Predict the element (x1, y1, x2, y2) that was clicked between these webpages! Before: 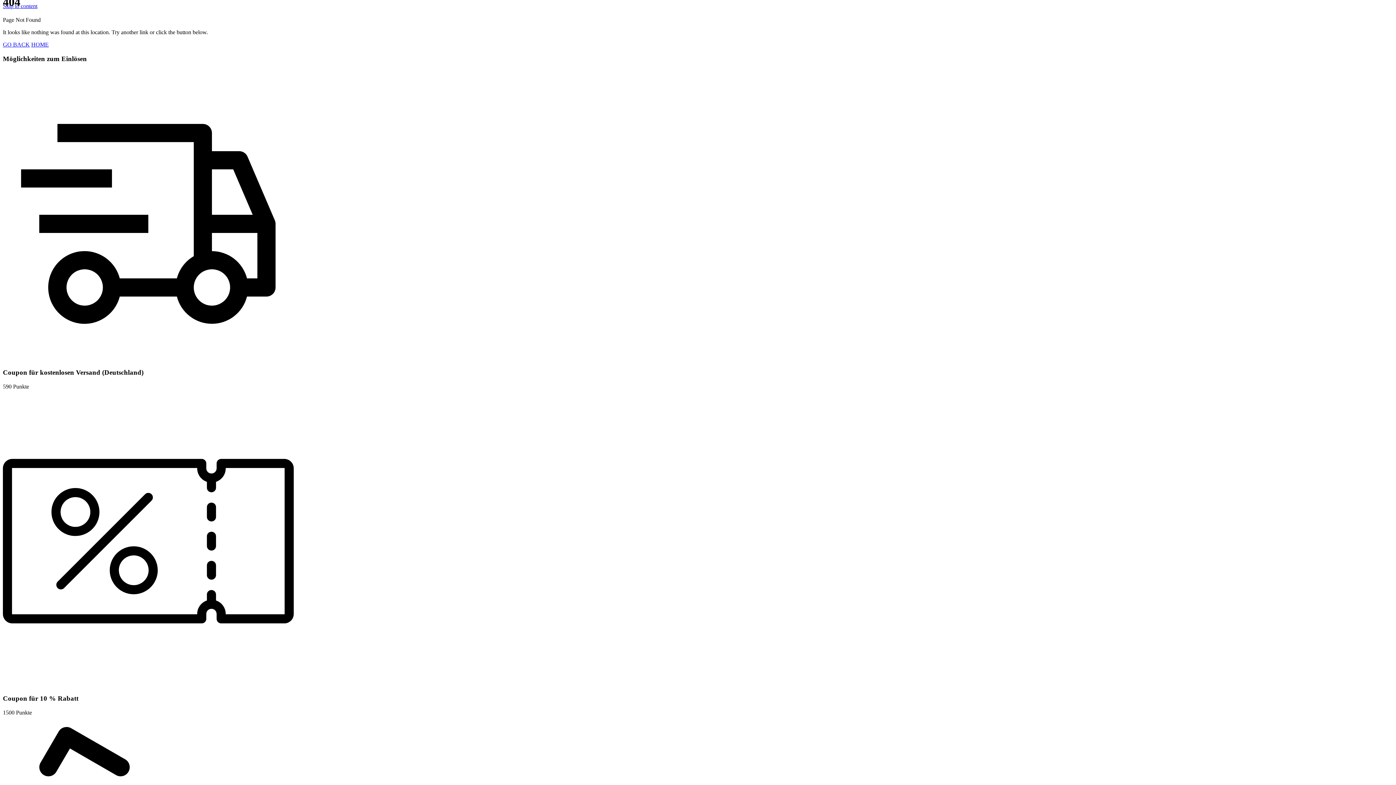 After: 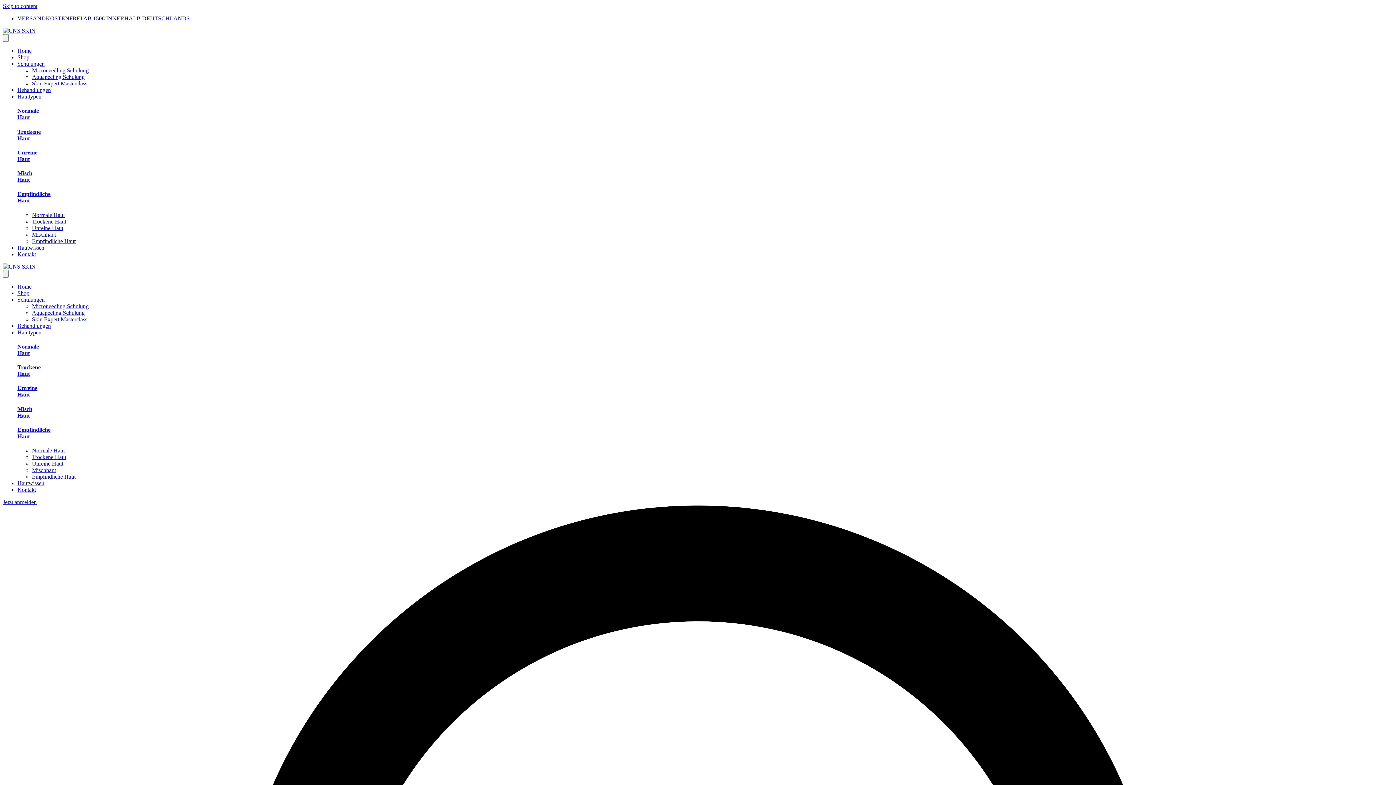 Action: label: HOME bbox: (31, 41, 48, 47)